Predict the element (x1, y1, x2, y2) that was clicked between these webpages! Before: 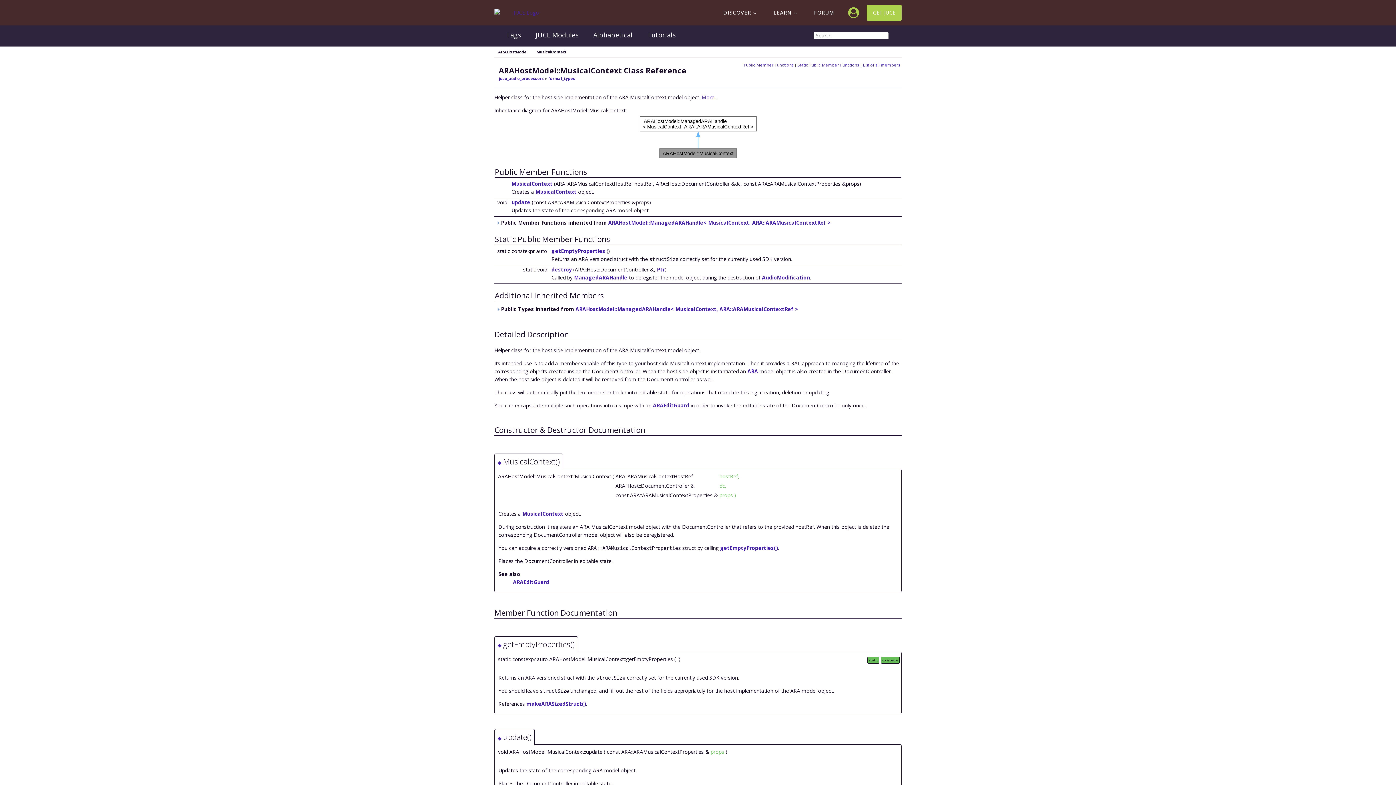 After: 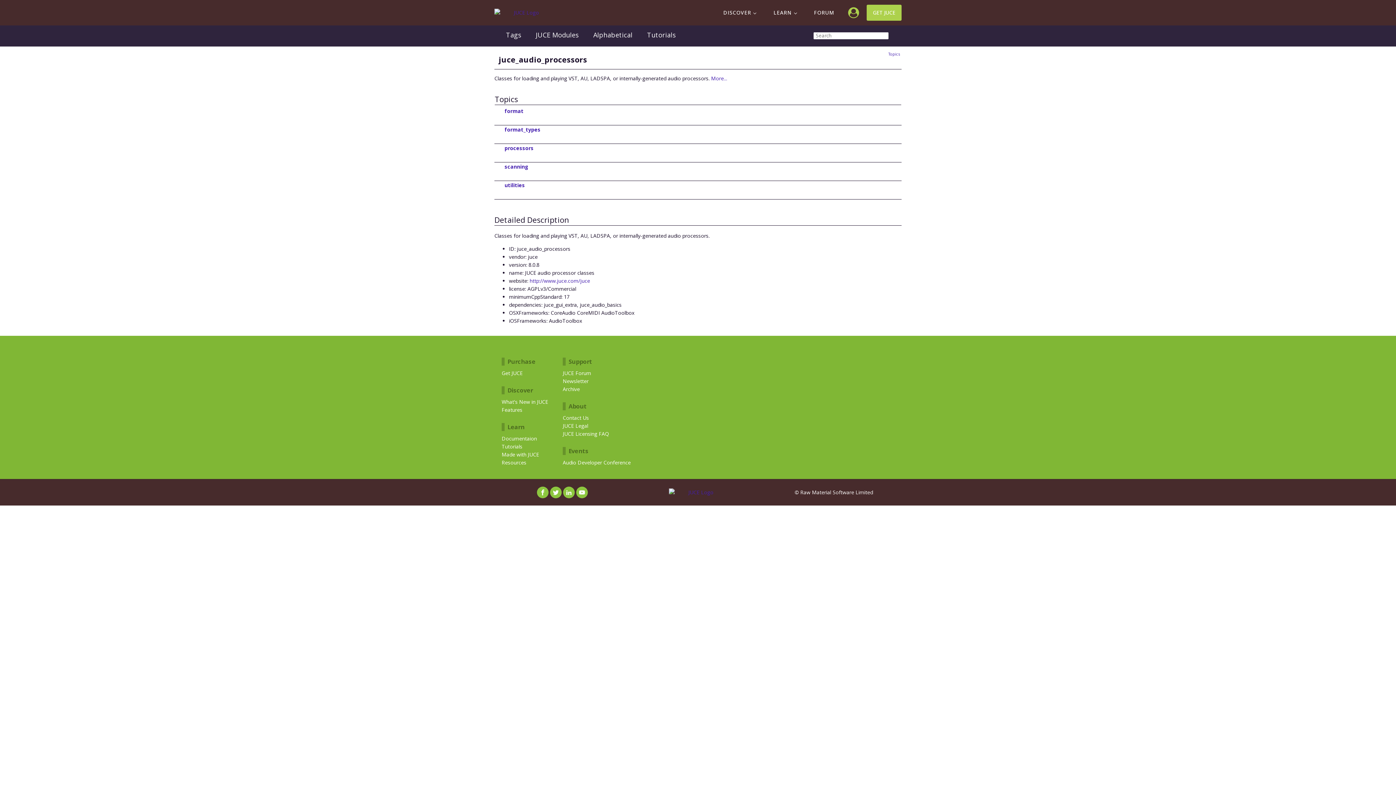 Action: bbox: (498, 76, 544, 81) label: juce_audio_processors